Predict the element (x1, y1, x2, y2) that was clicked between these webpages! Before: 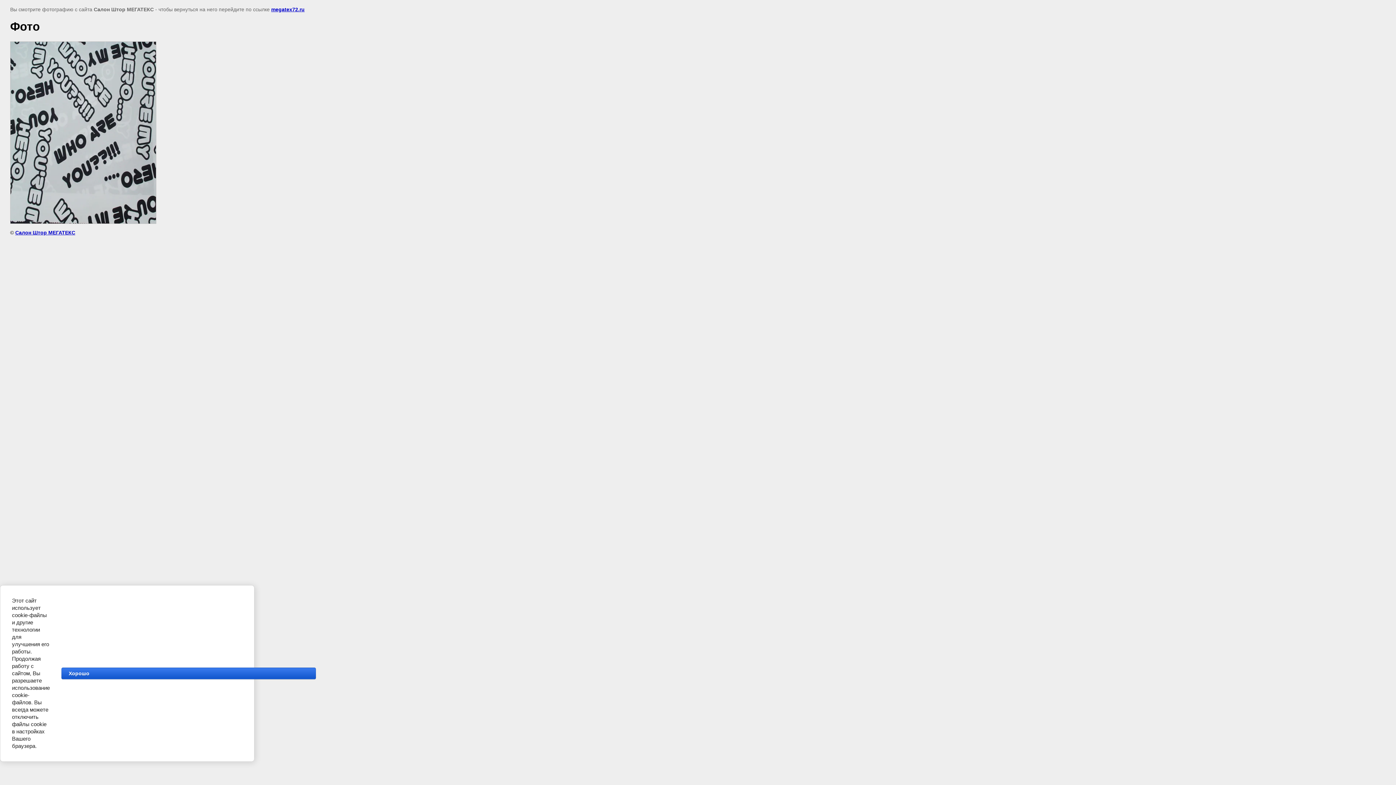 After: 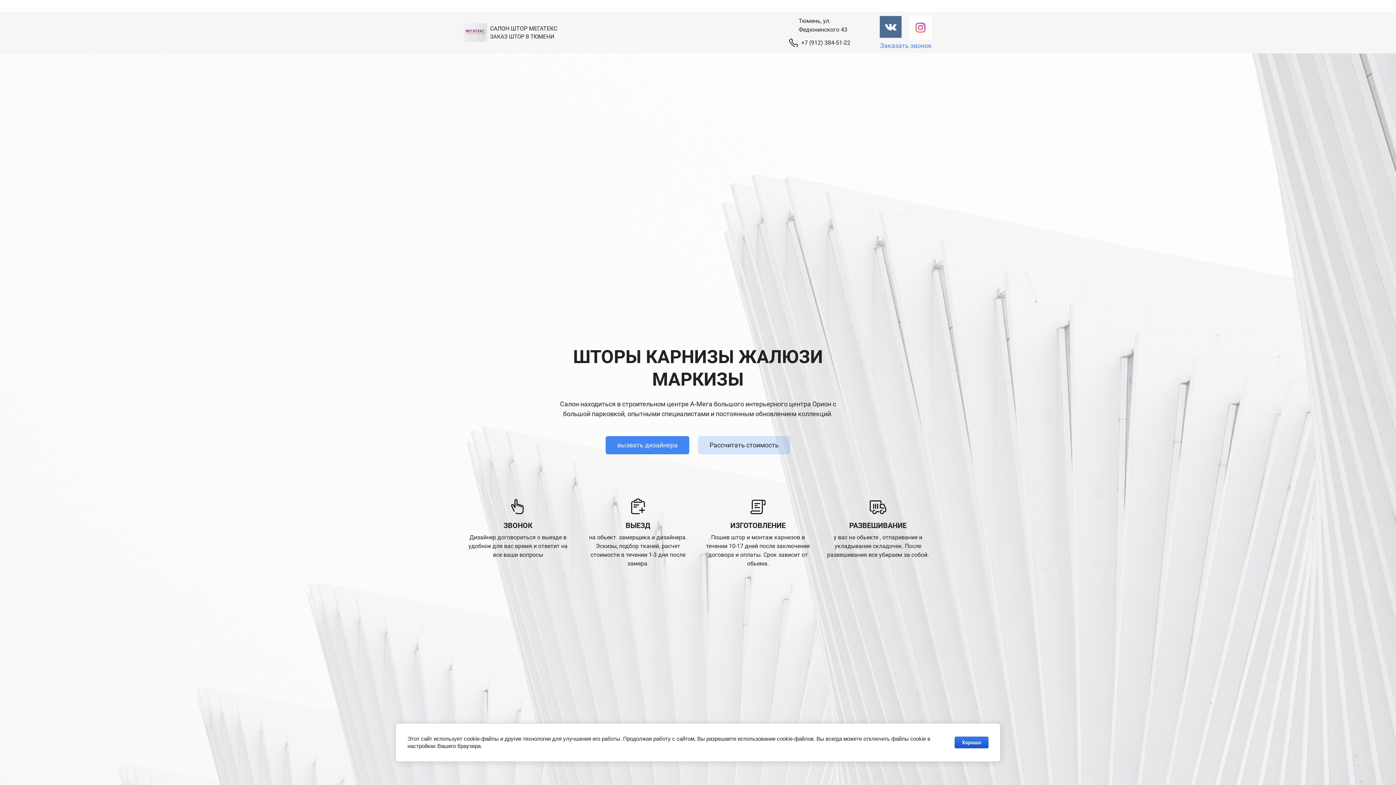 Action: bbox: (15, 229, 75, 235) label: Салон Штор МЕГАТЕКС